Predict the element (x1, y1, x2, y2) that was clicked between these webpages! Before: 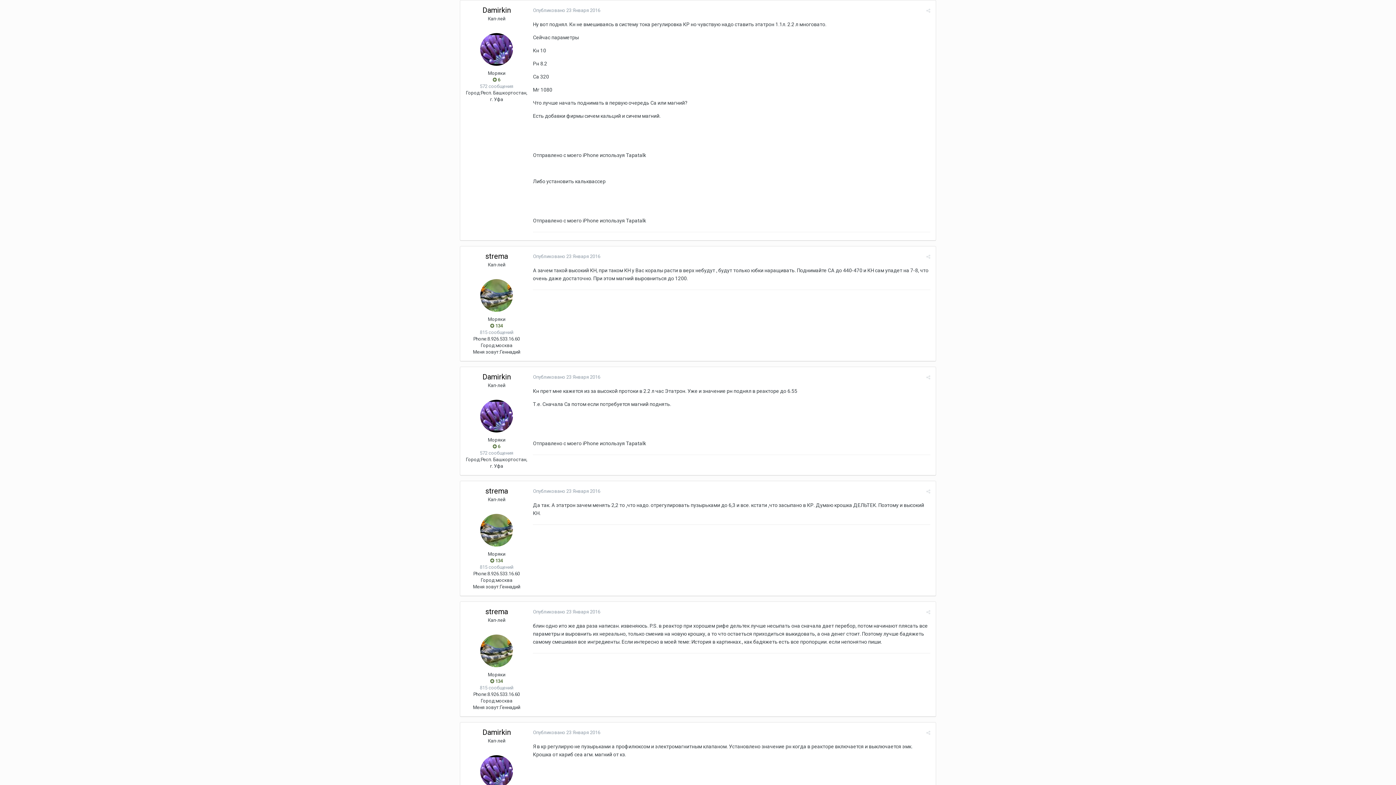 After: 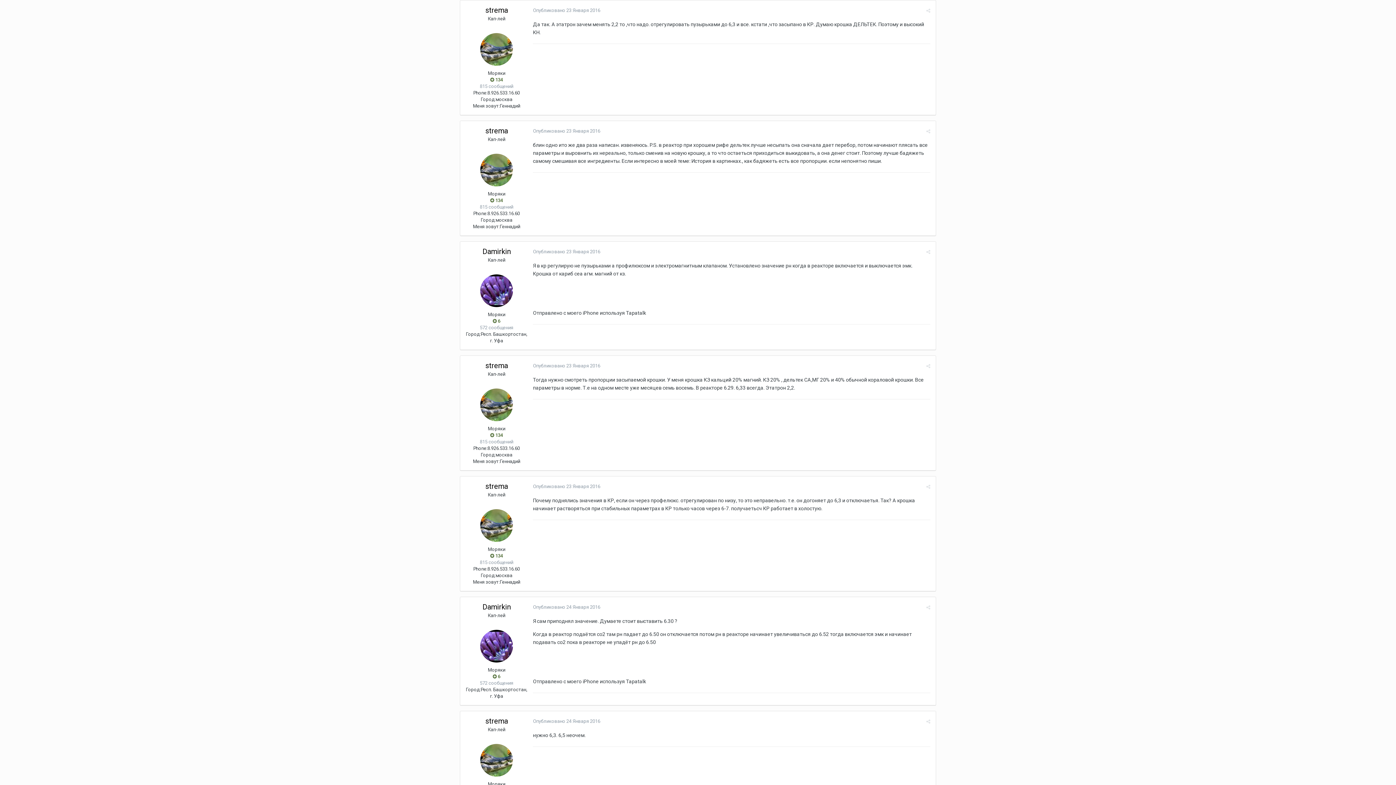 Action: bbox: (533, 488, 600, 494) label: Опубликовано 23 Января 2016